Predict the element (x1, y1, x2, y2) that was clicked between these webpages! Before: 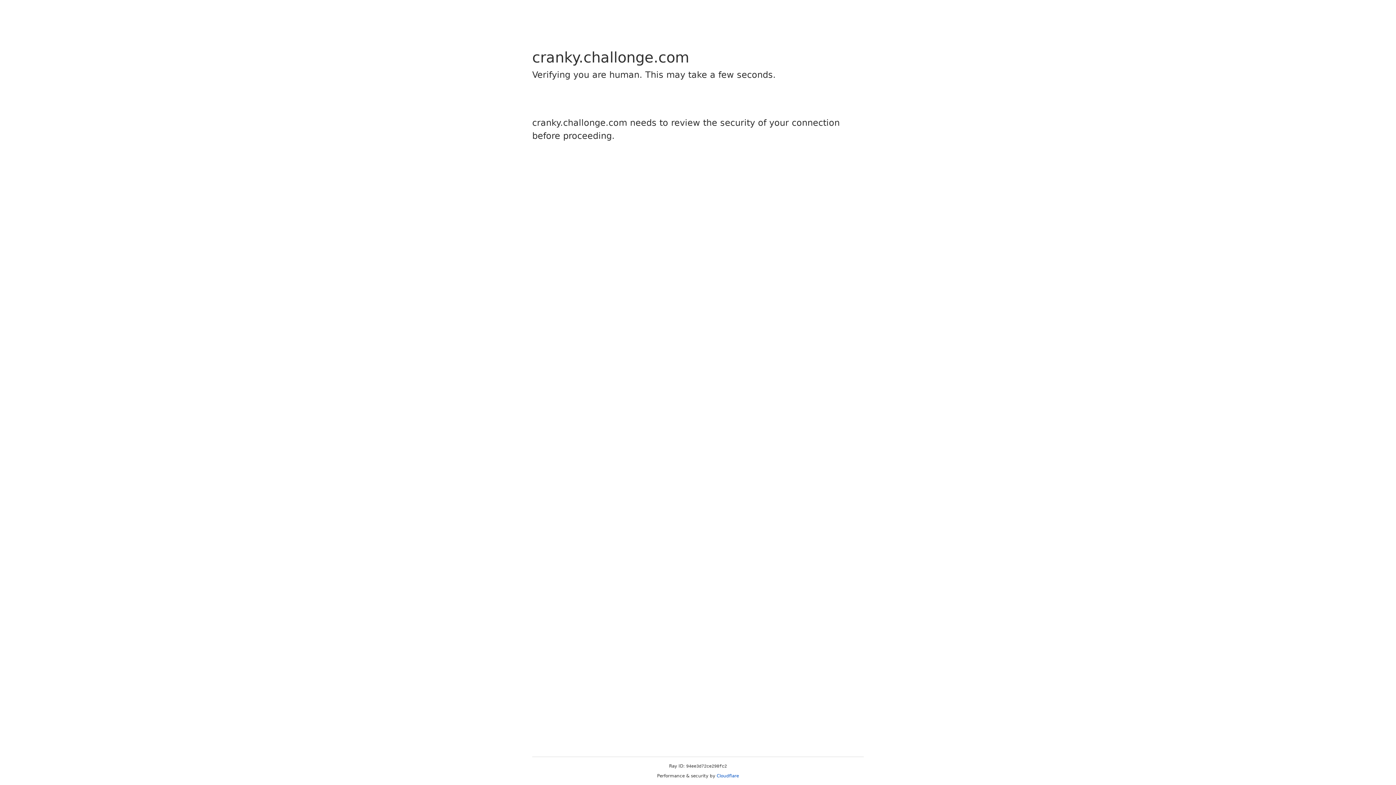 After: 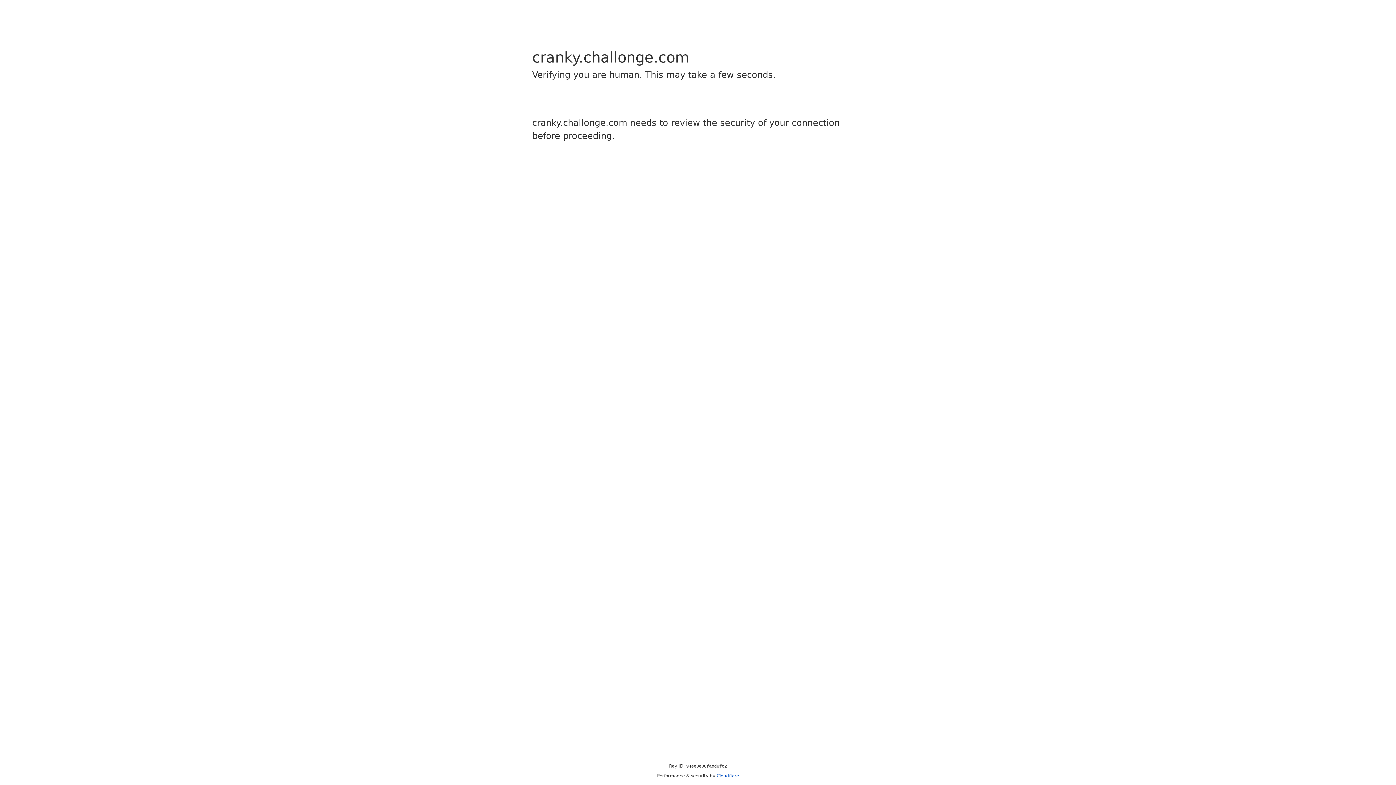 Action: label: Cloudflare bbox: (716, 773, 739, 778)